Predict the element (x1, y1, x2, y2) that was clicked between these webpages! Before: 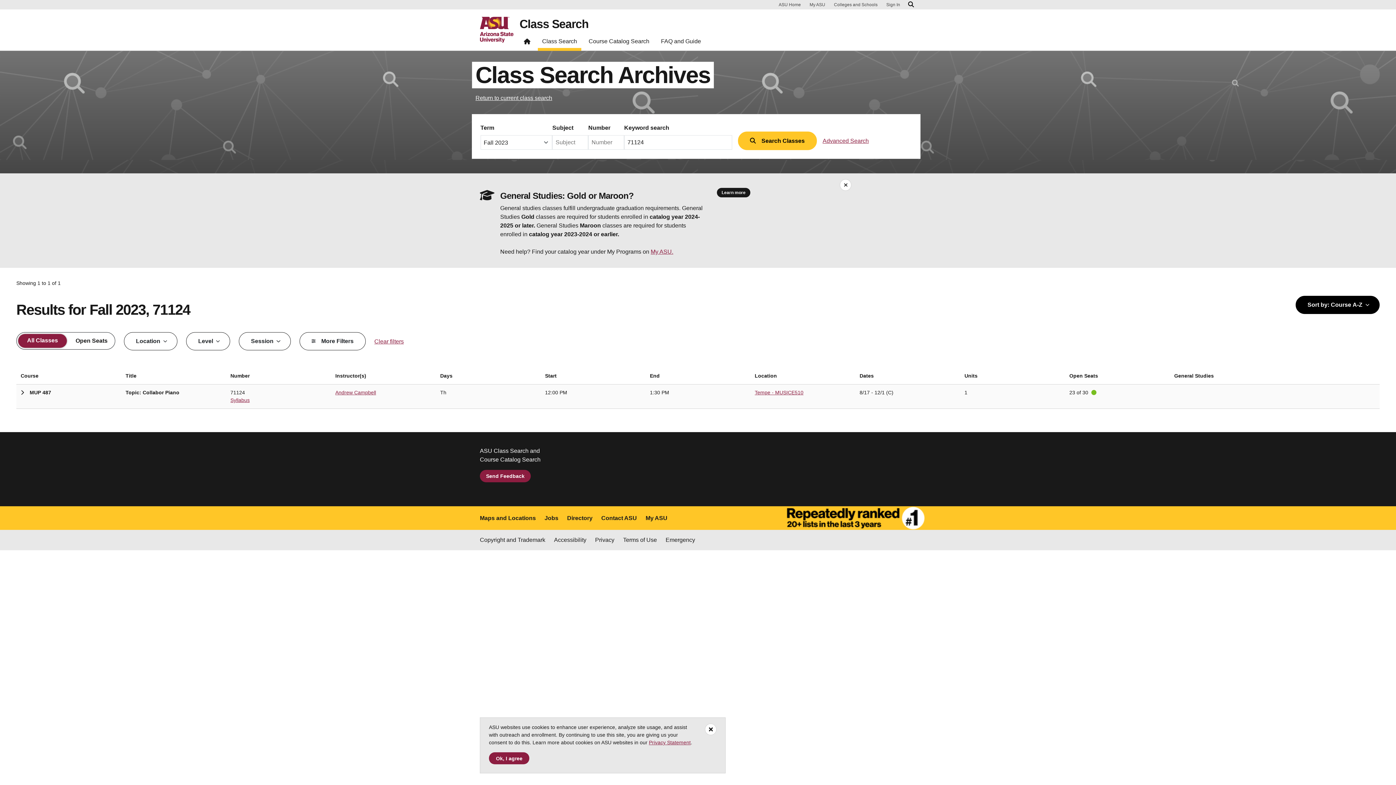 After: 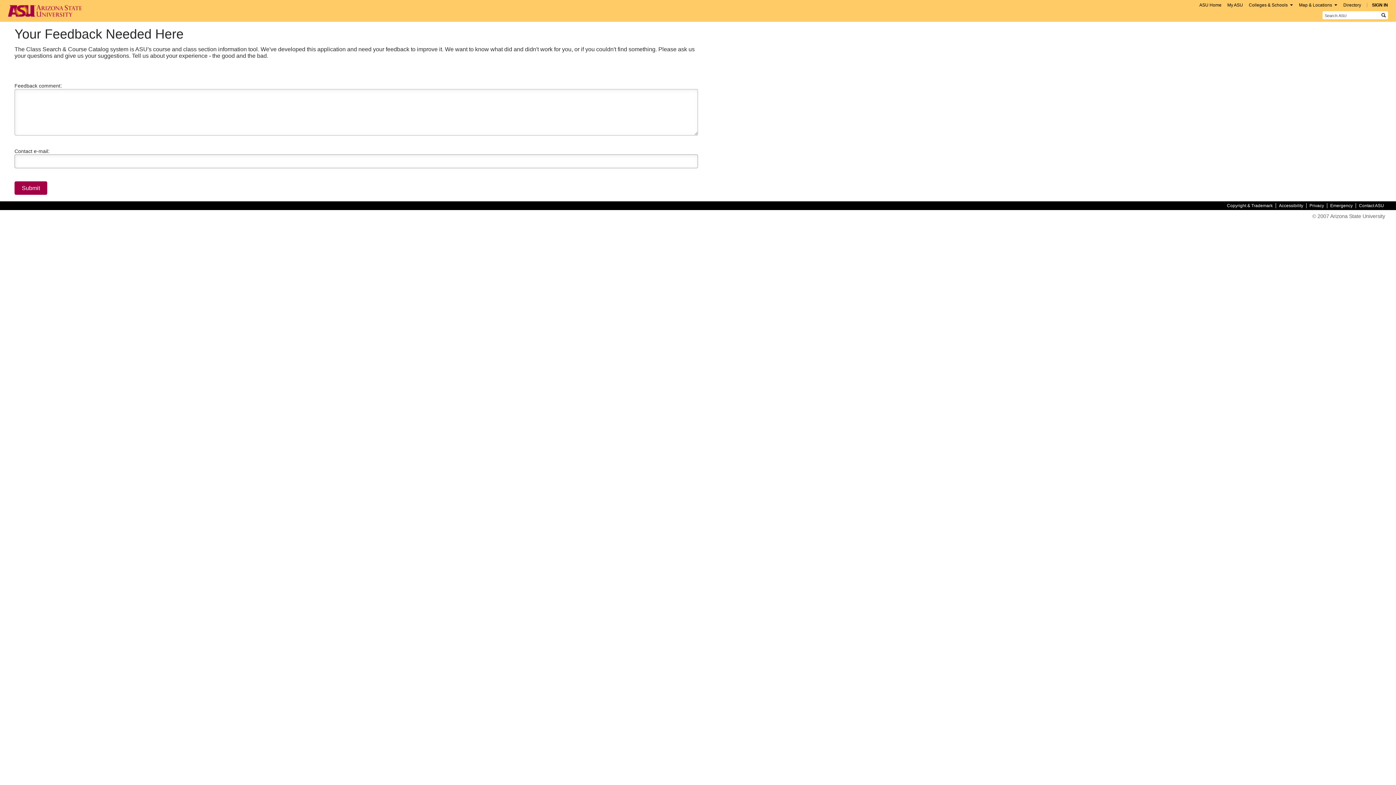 Action: bbox: (480, 470, 530, 482) label: Send Feedback